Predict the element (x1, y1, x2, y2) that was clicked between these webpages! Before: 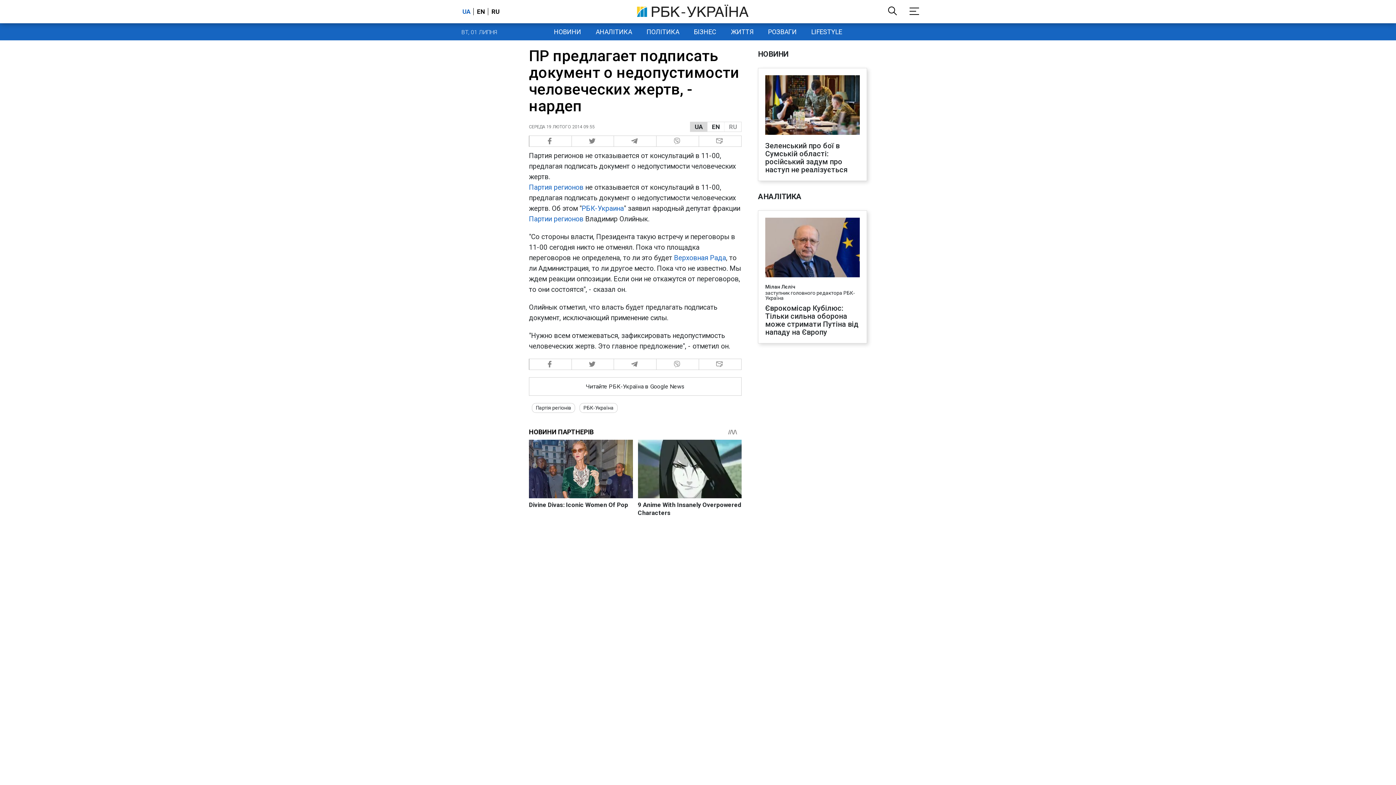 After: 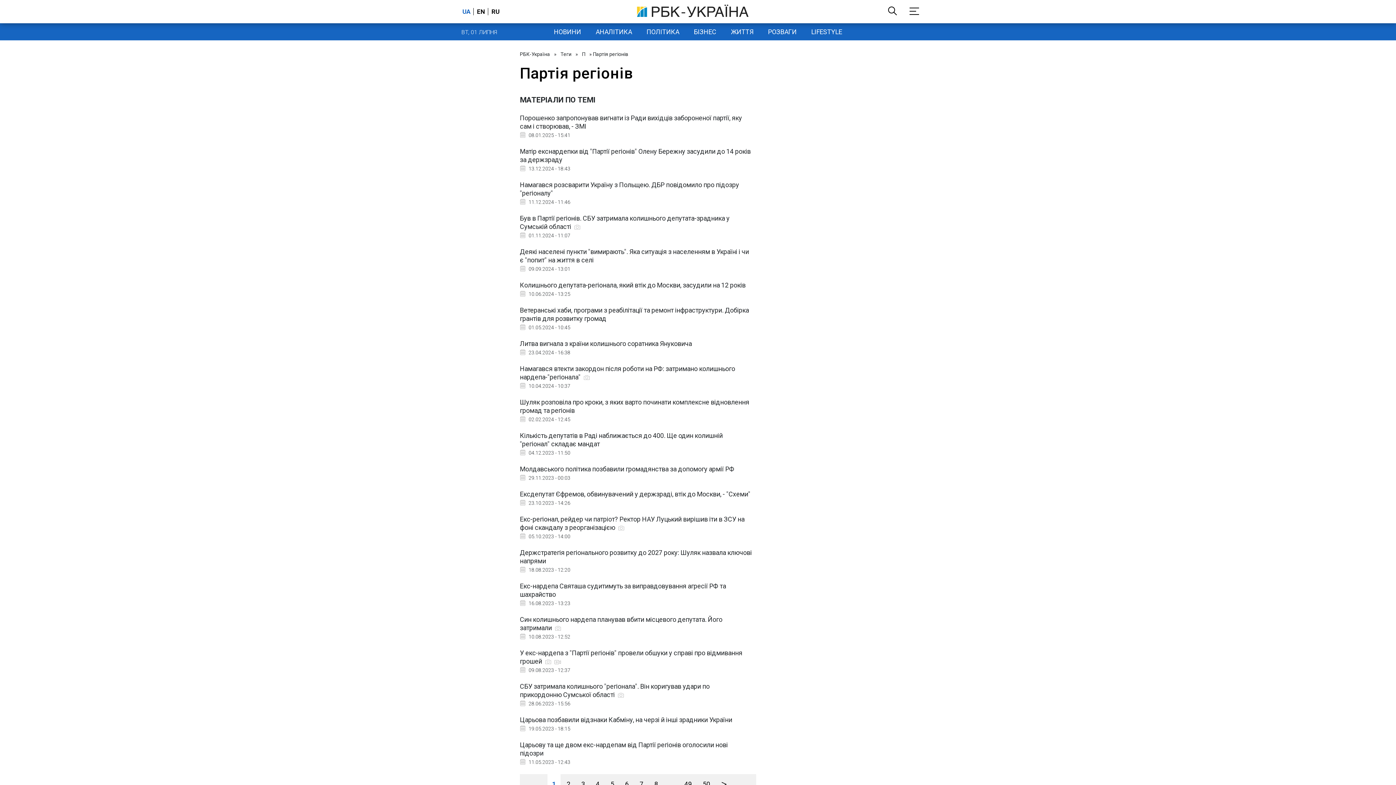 Action: bbox: (529, 214, 583, 223) label: Партии регионов